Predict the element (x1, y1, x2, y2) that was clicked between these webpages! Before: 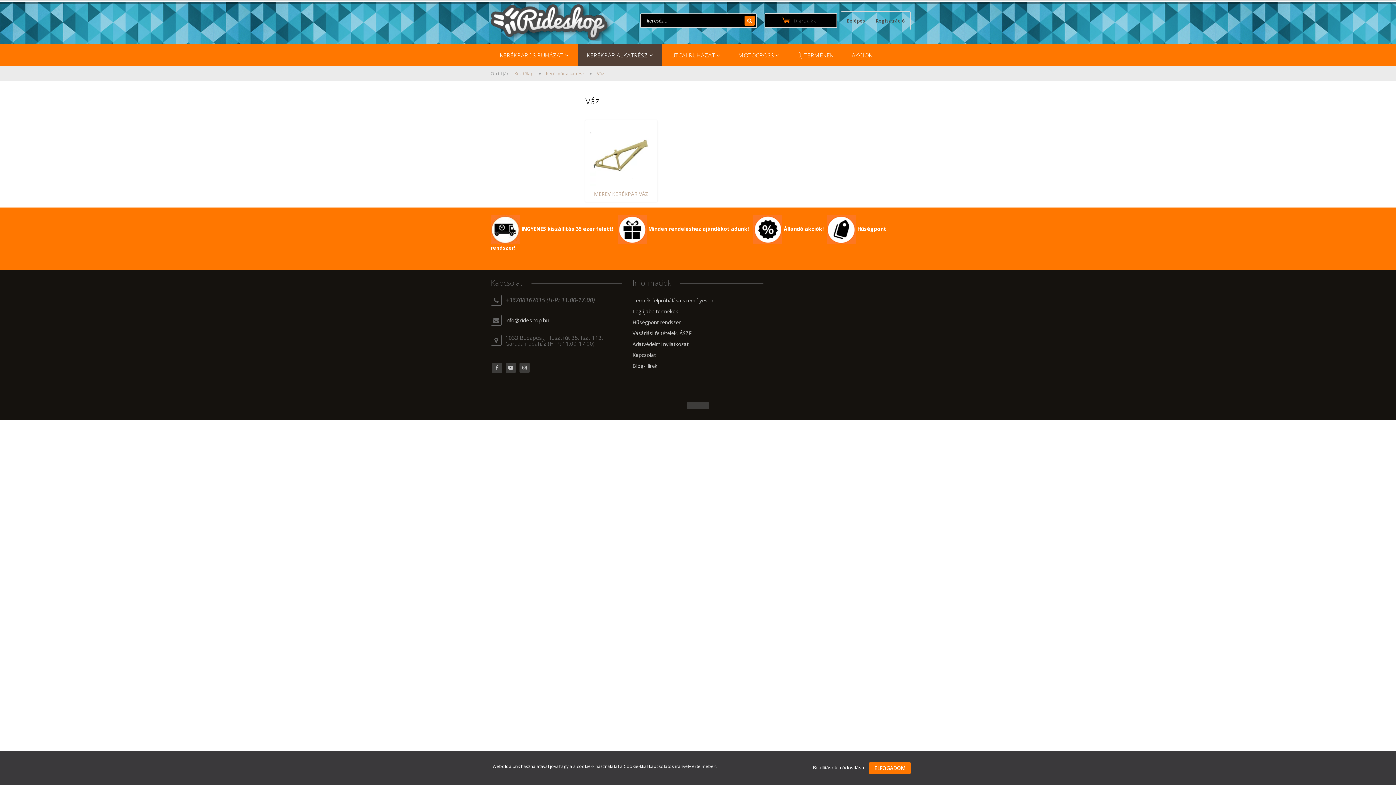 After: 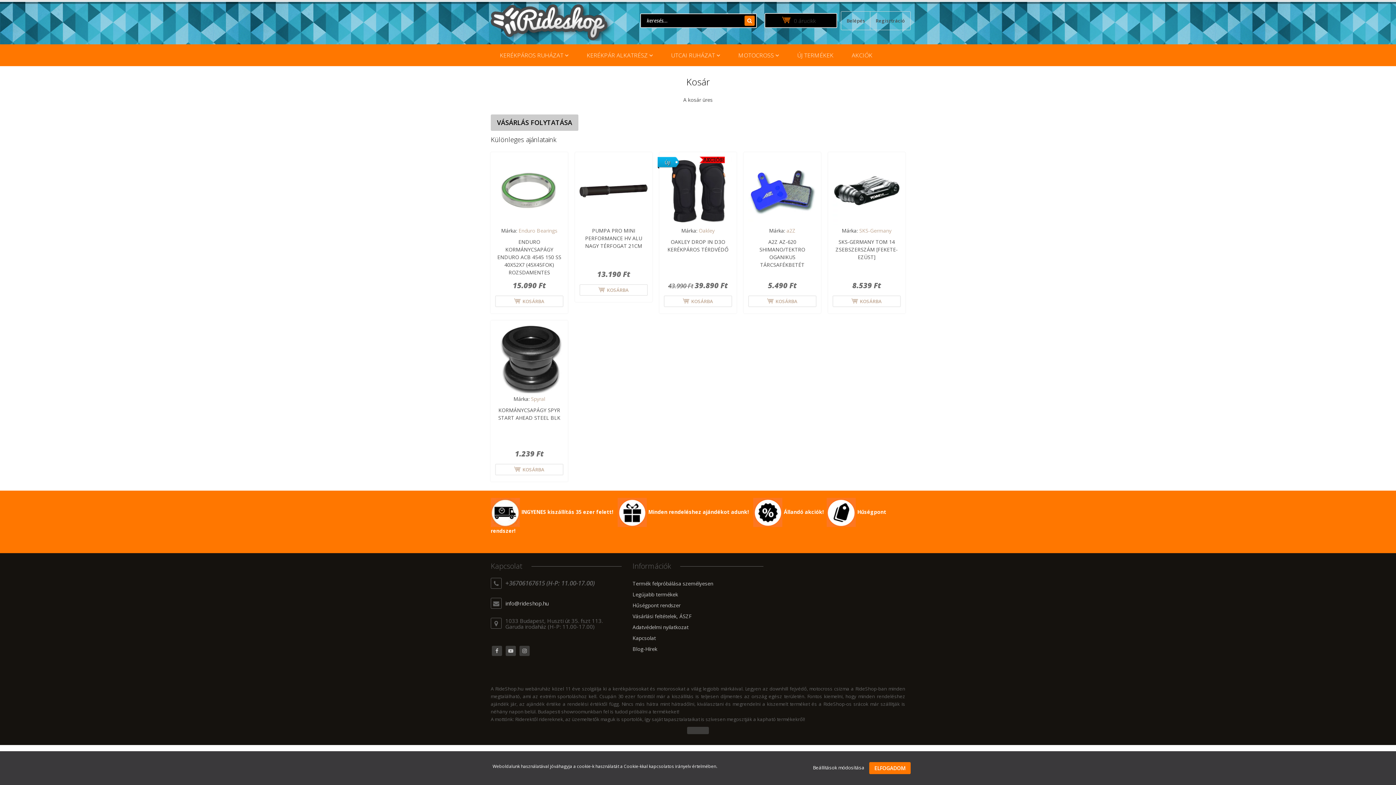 Action: bbox: (764, 13, 837, 28) label:  0 árucikk